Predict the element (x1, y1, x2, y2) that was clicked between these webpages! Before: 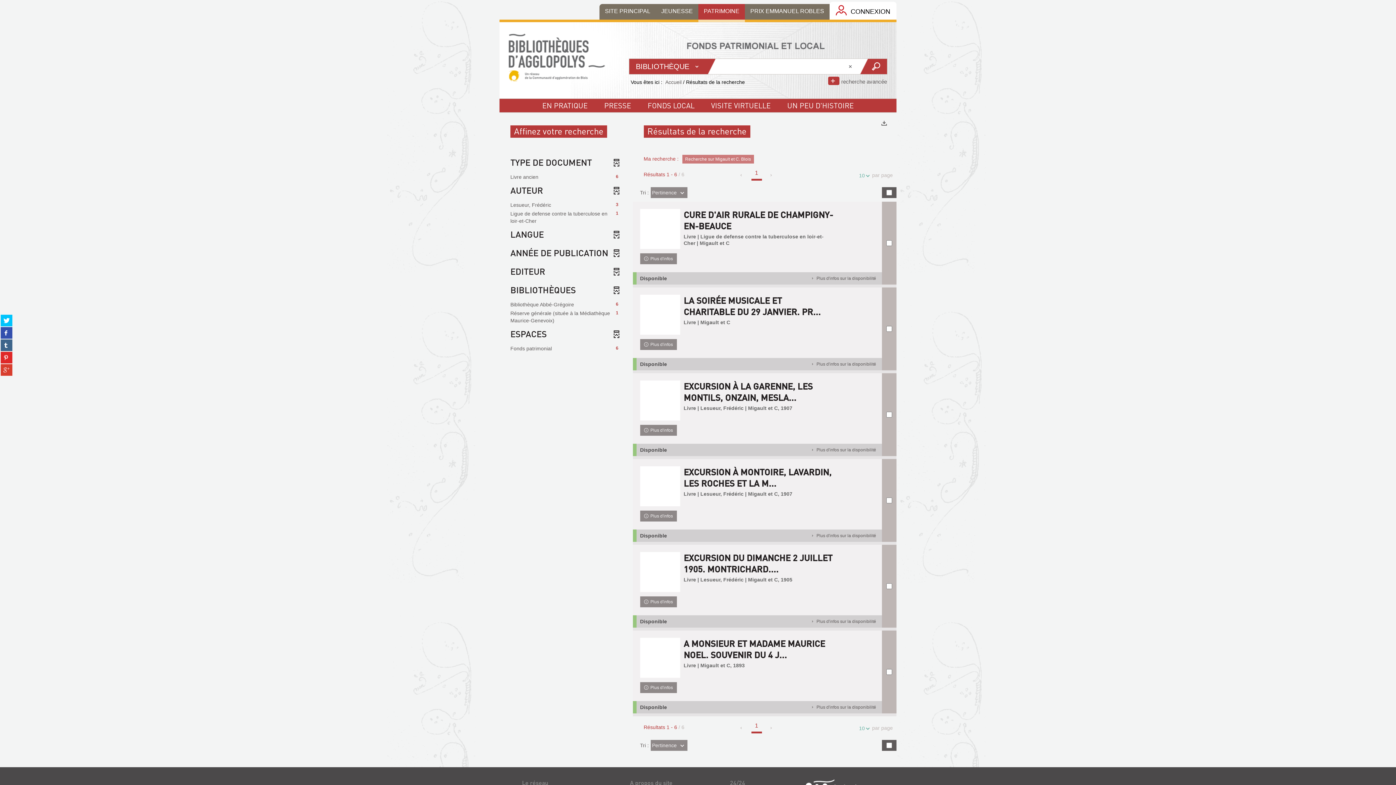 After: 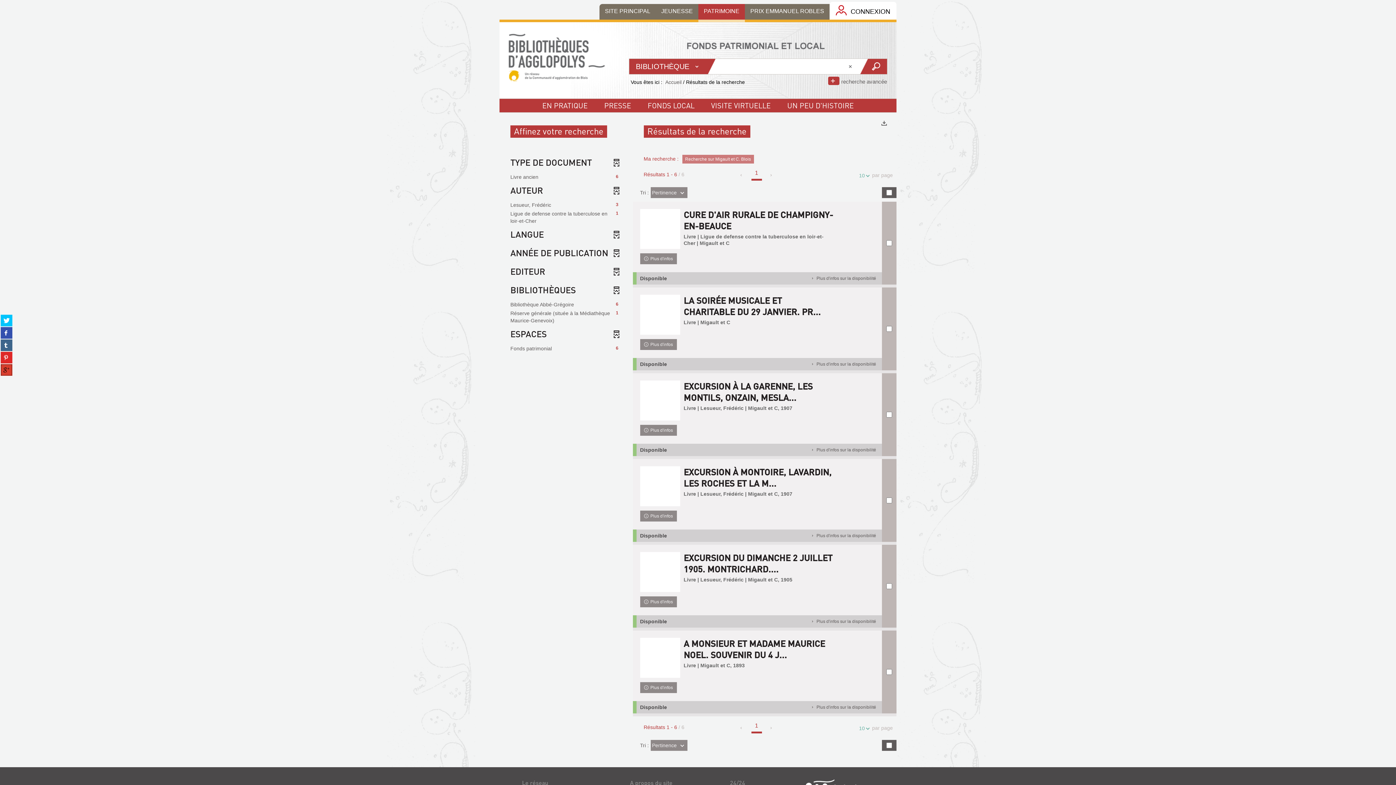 Action: label: Partager sur gplus (Nouvelle fenêtre) bbox: (0, 364, 12, 376)